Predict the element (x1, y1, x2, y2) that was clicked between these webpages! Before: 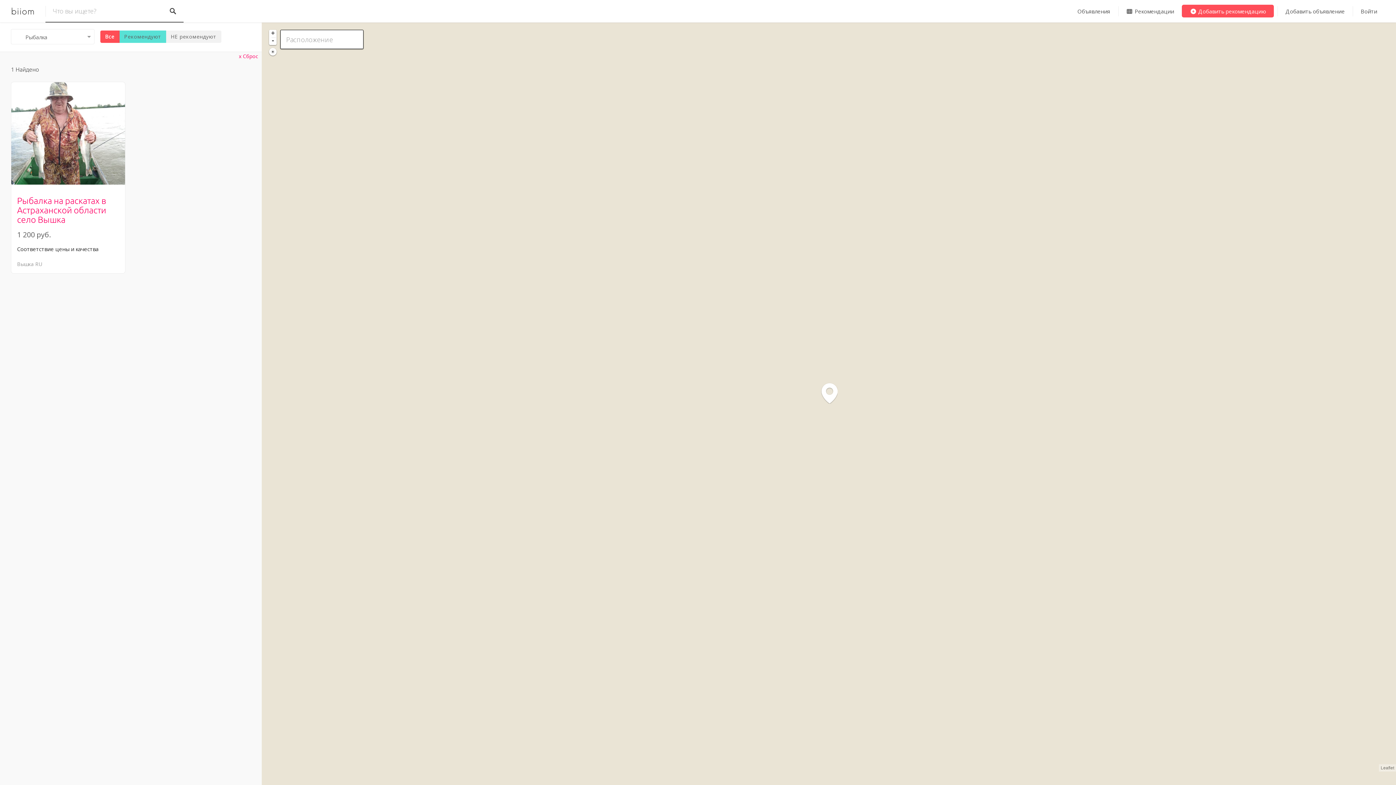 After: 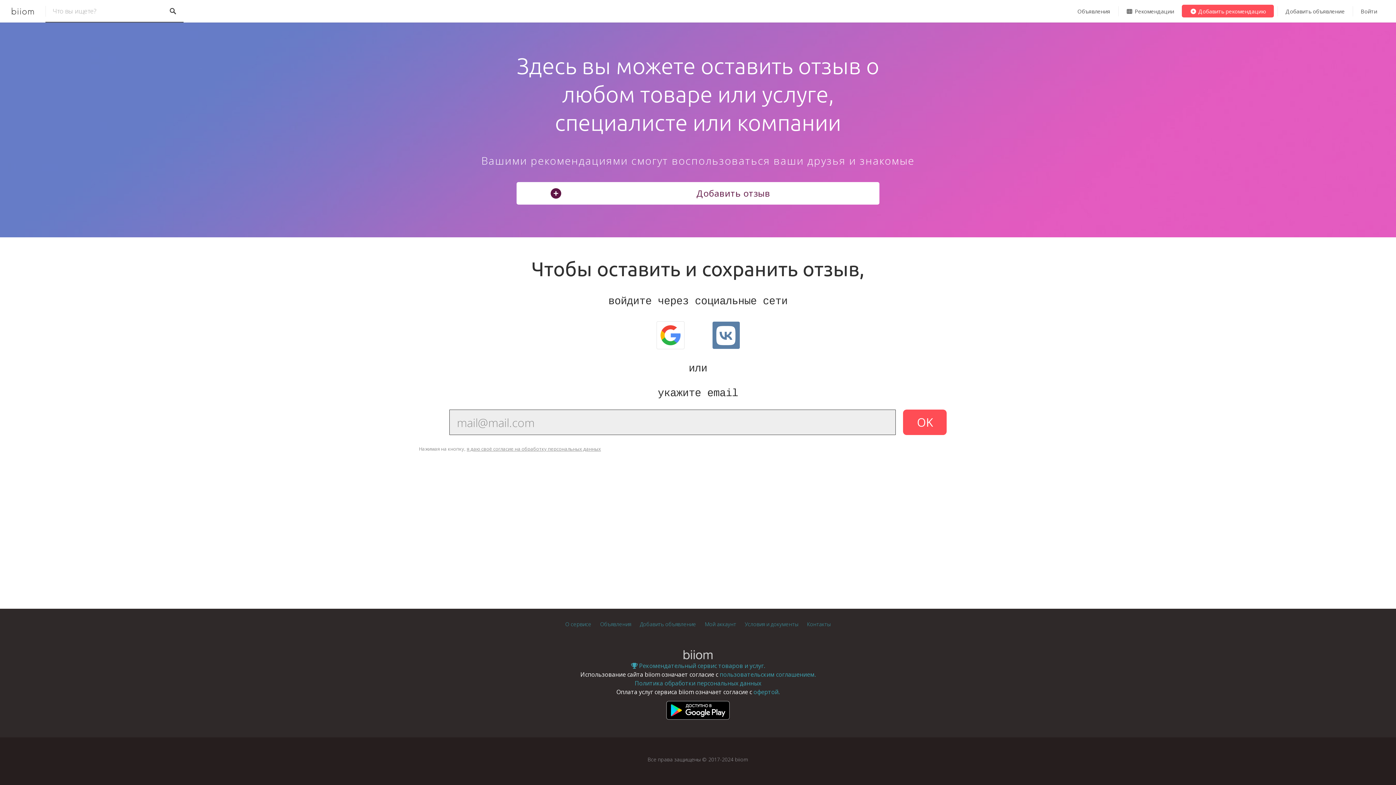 Action: label:  Добавить рекомендацию bbox: (1182, 4, 1274, 17)